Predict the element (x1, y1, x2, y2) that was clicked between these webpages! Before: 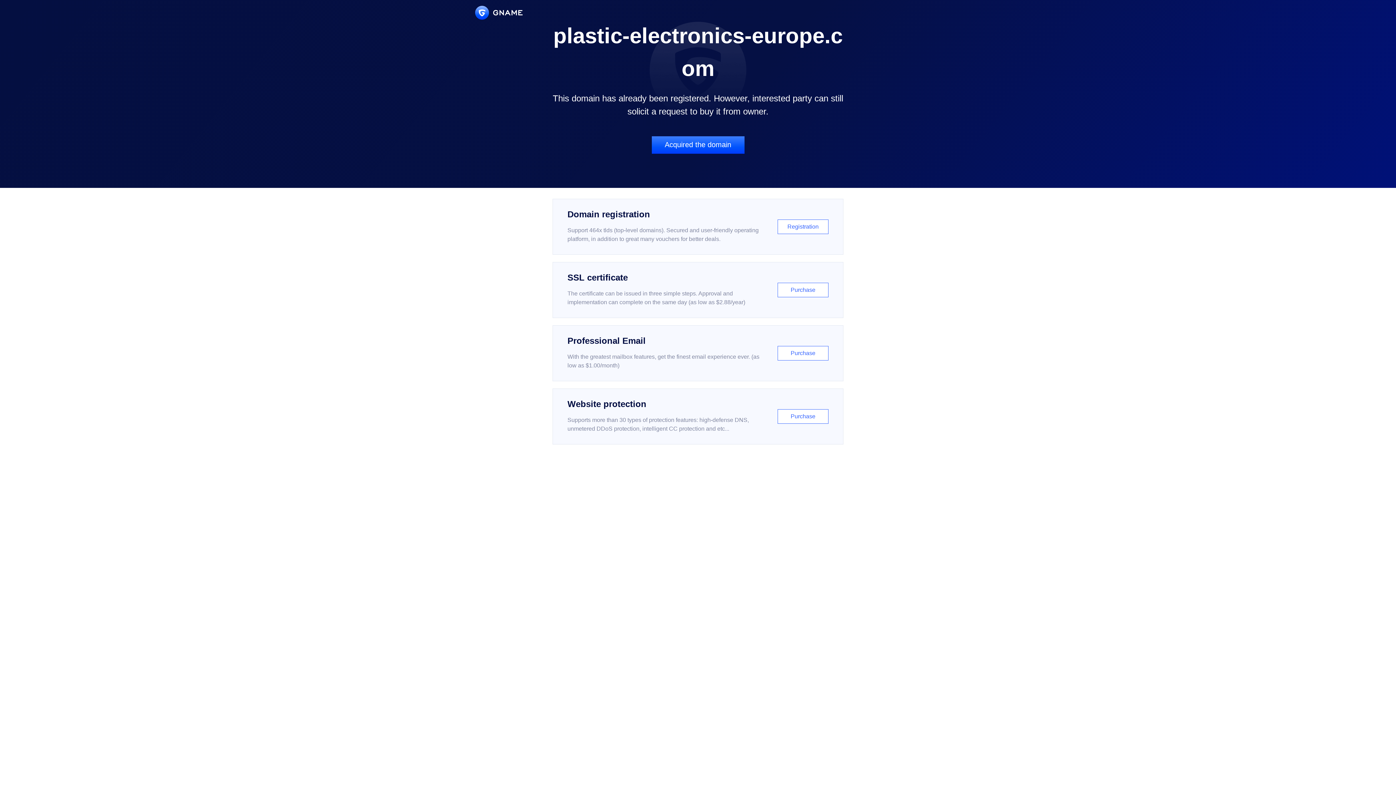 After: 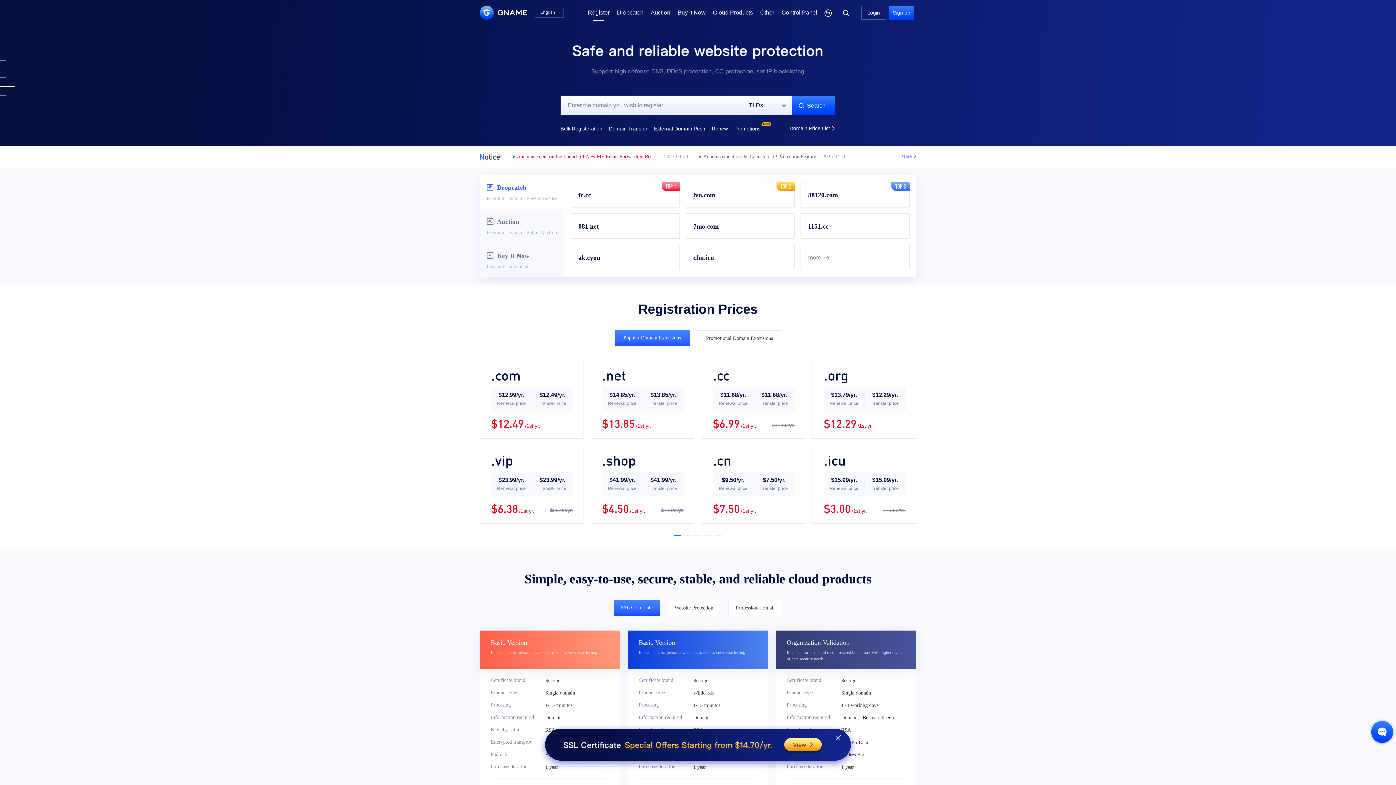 Action: label: Domain registration

Support 464x tlds (top-level domains). Secured and user-friendly operating platform, in addition to great many vouchers for better deals.

Registration bbox: (552, 198, 843, 254)